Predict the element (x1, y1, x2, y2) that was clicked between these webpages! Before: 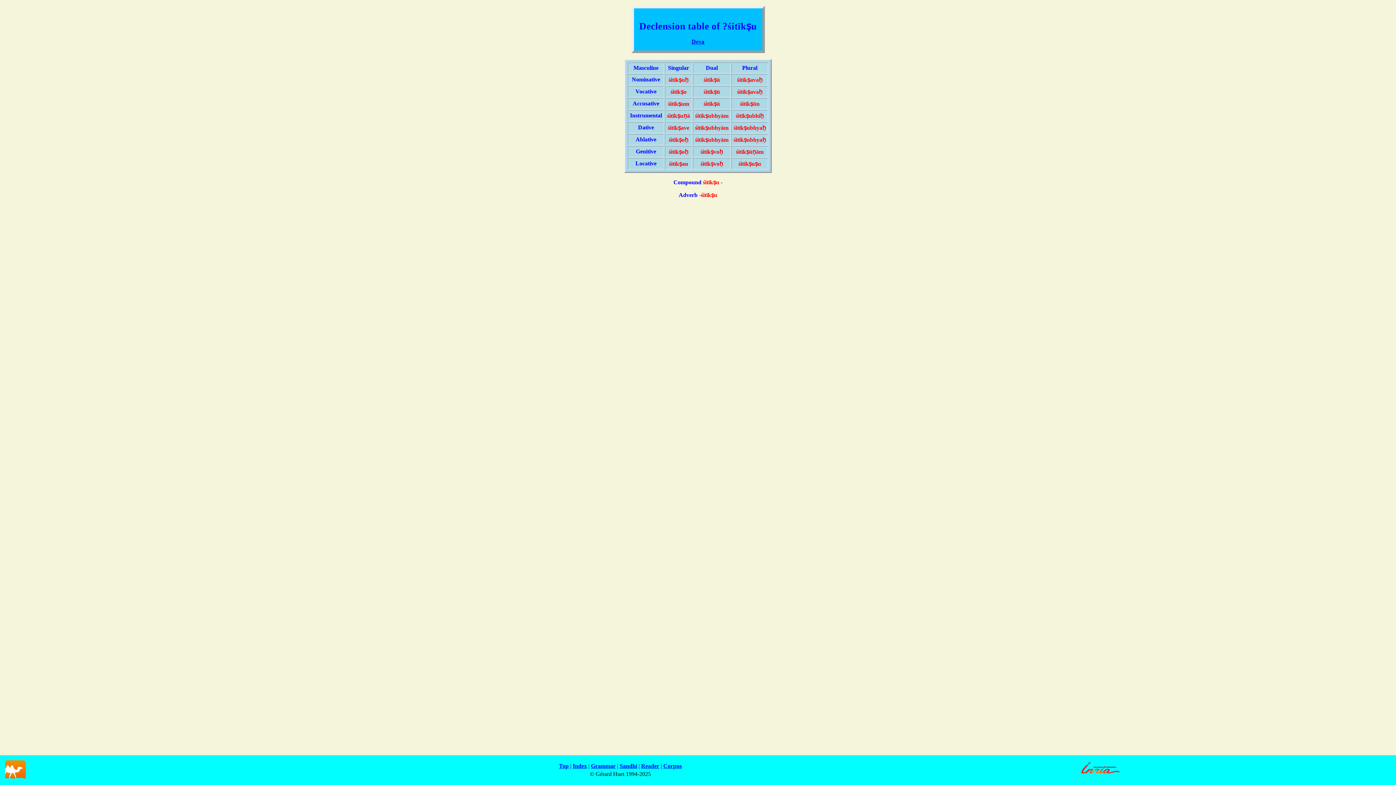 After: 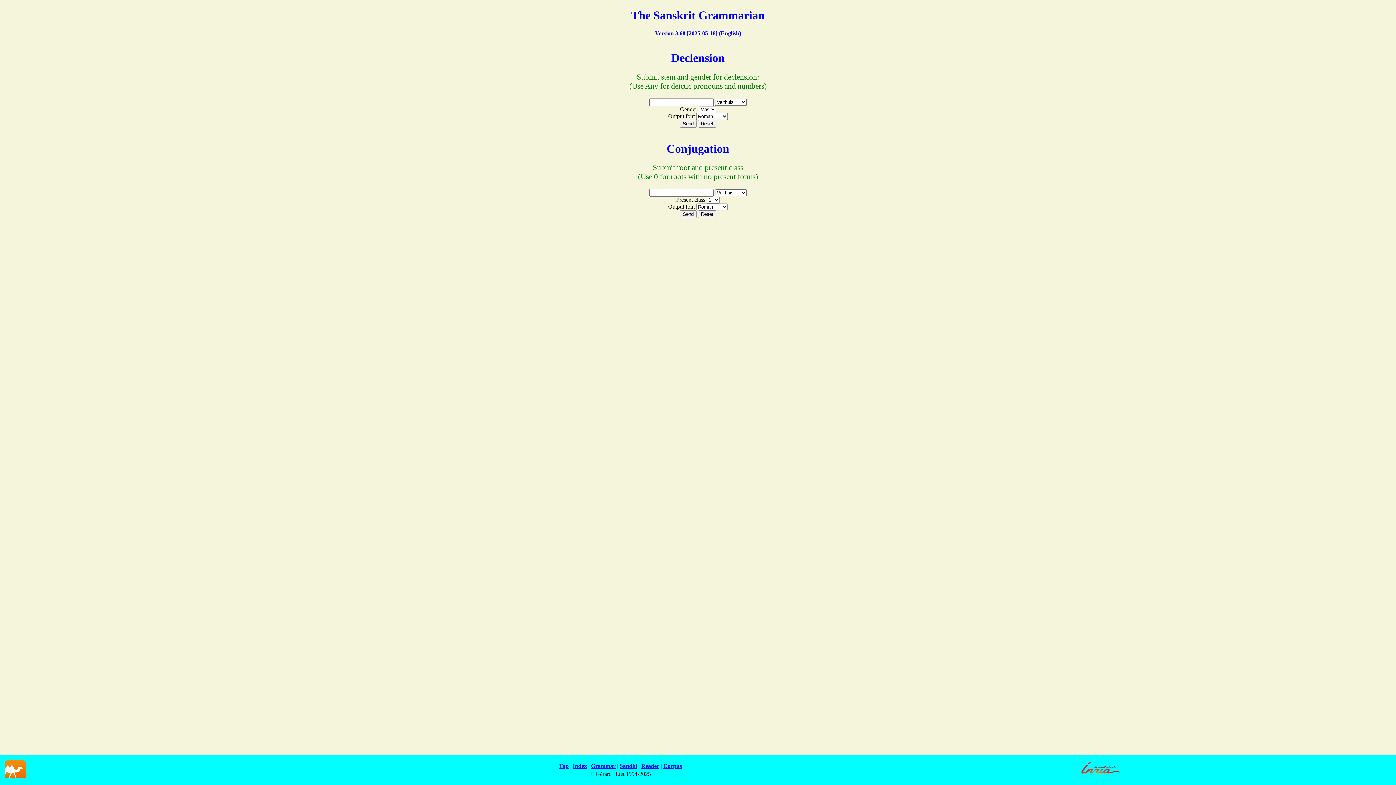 Action: bbox: (591, 763, 615, 769) label: Grammar